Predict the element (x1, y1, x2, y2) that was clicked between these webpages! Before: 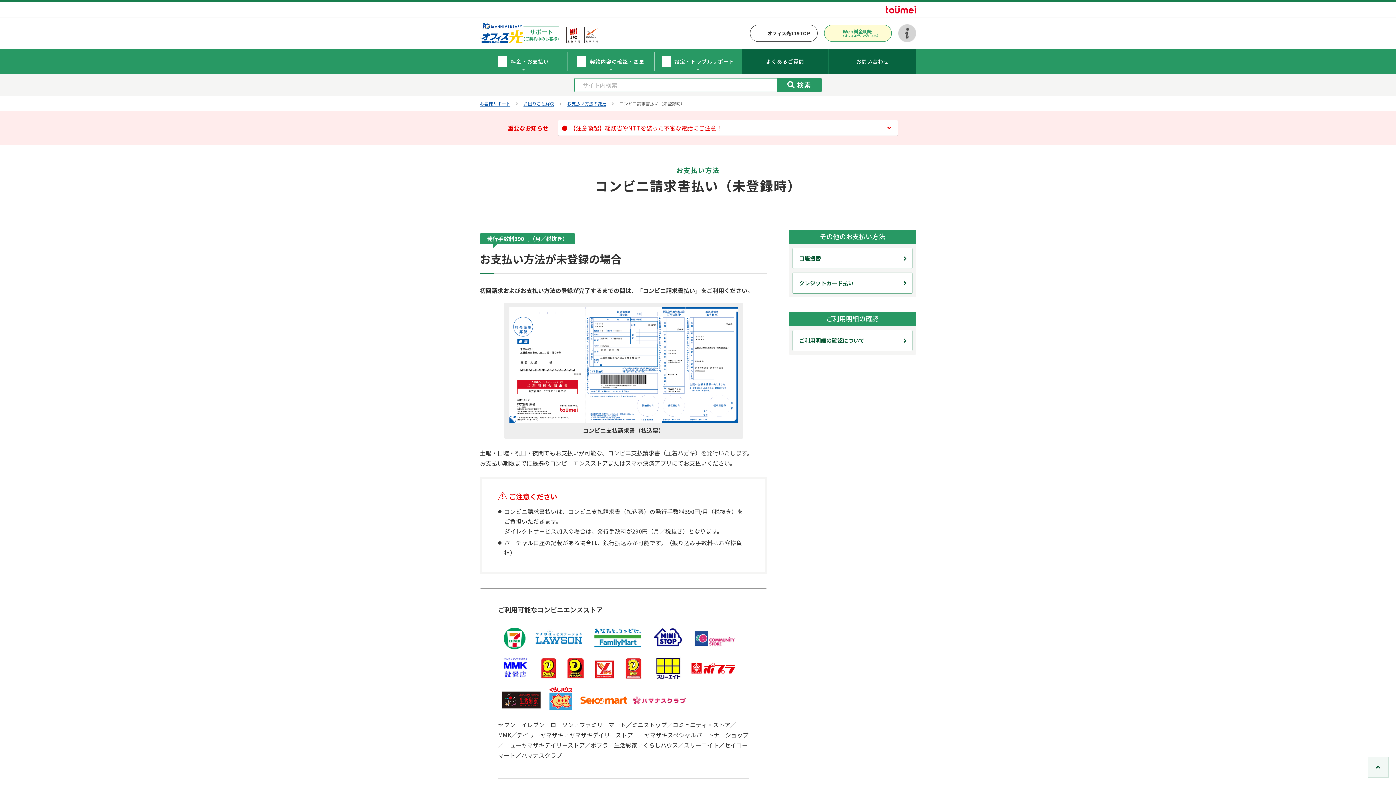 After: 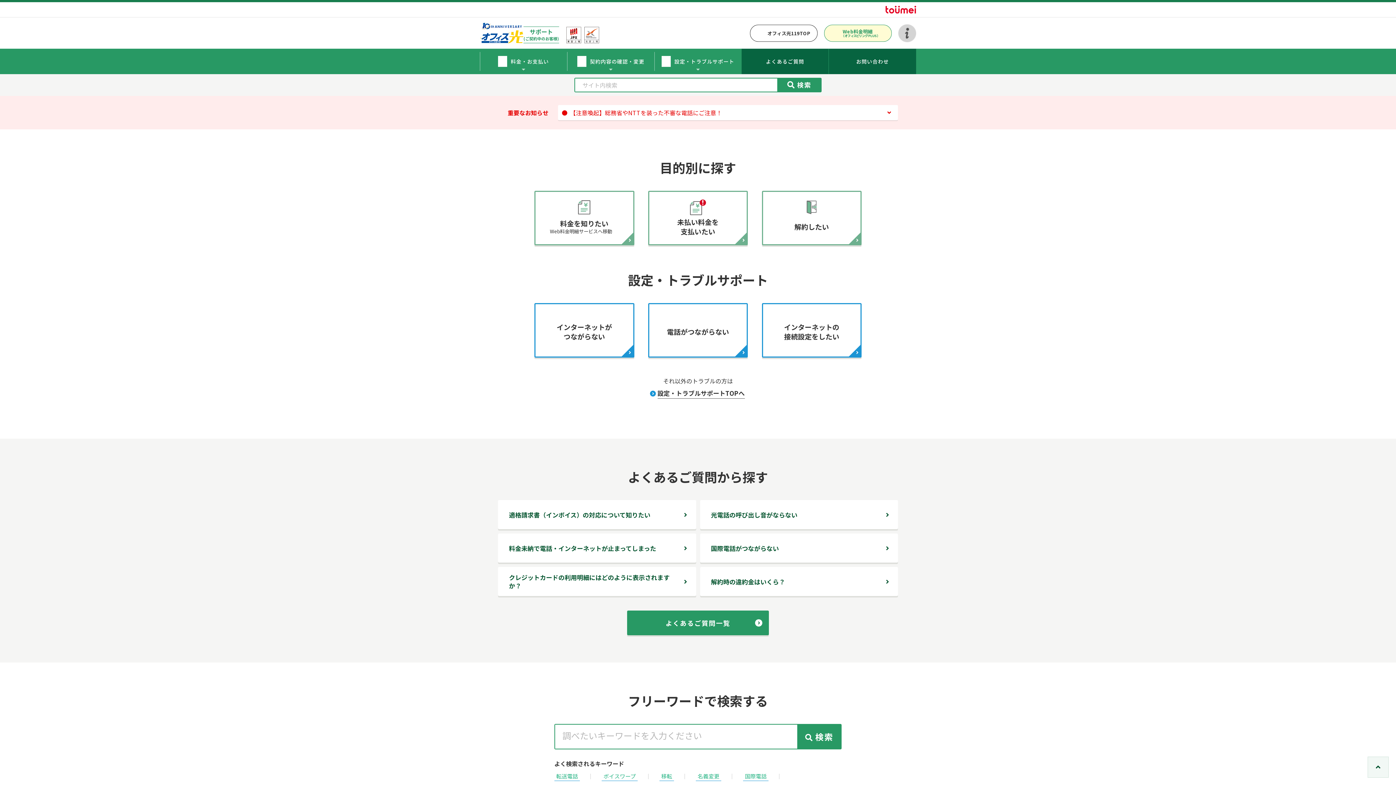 Action: bbox: (480, 101, 510, 107) label: お客様サポート